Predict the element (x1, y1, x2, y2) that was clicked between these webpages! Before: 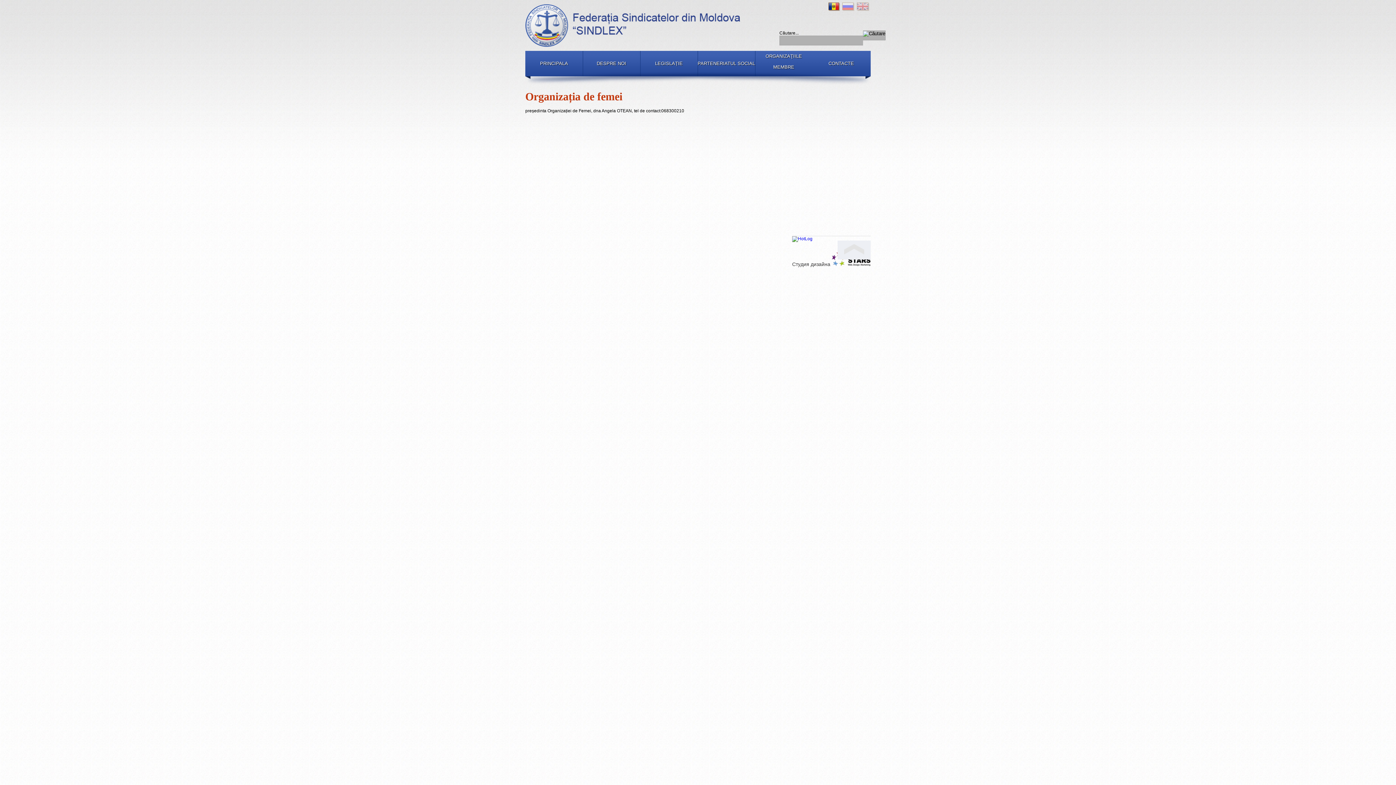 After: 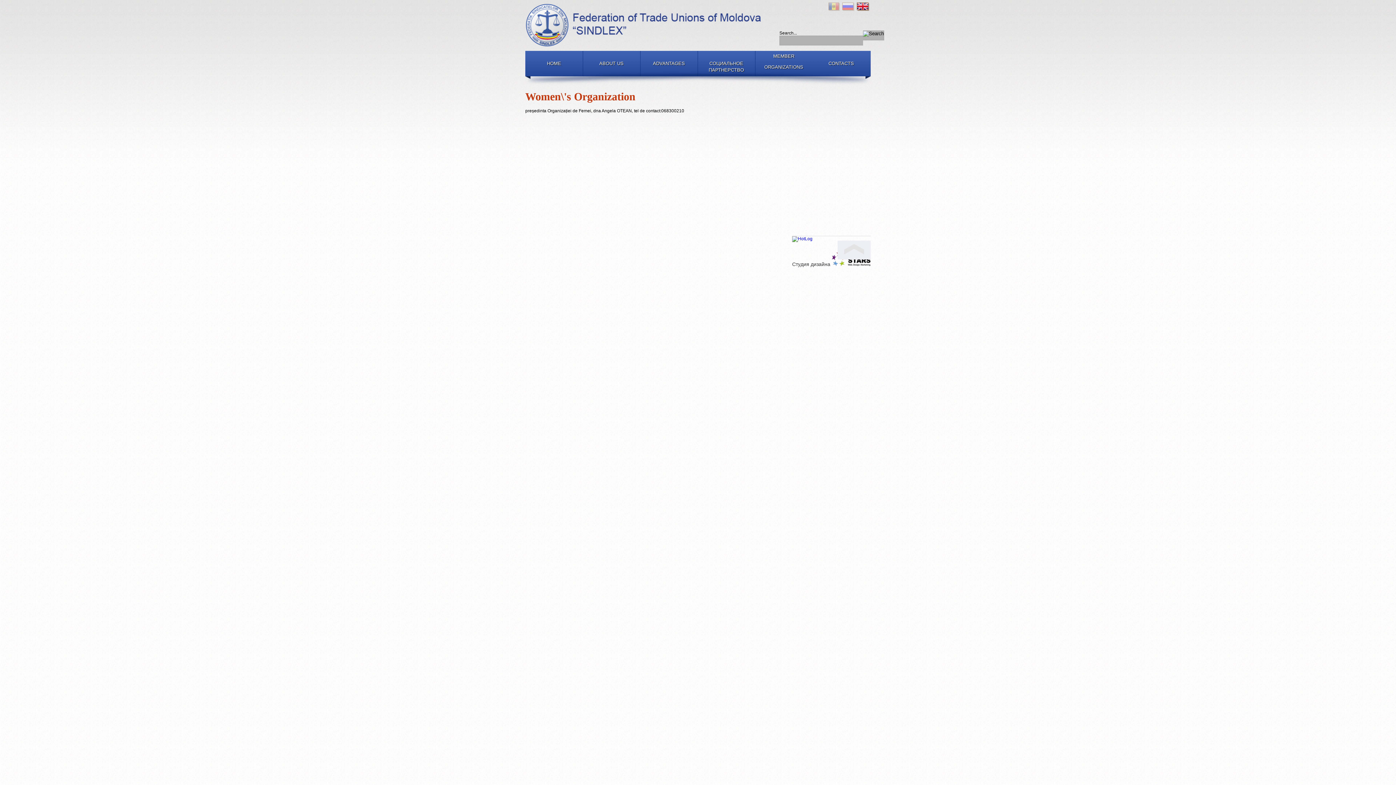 Action: bbox: (857, 6, 869, 12)